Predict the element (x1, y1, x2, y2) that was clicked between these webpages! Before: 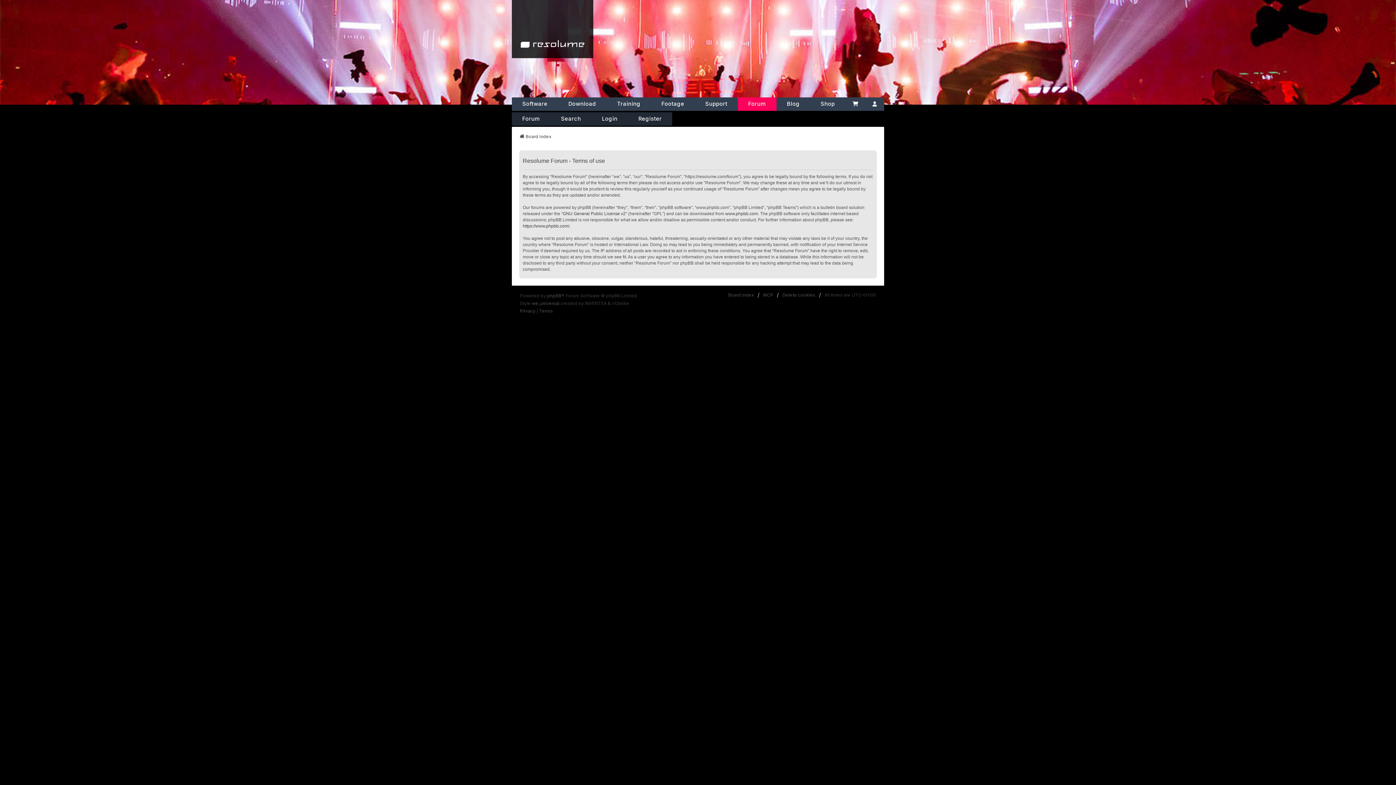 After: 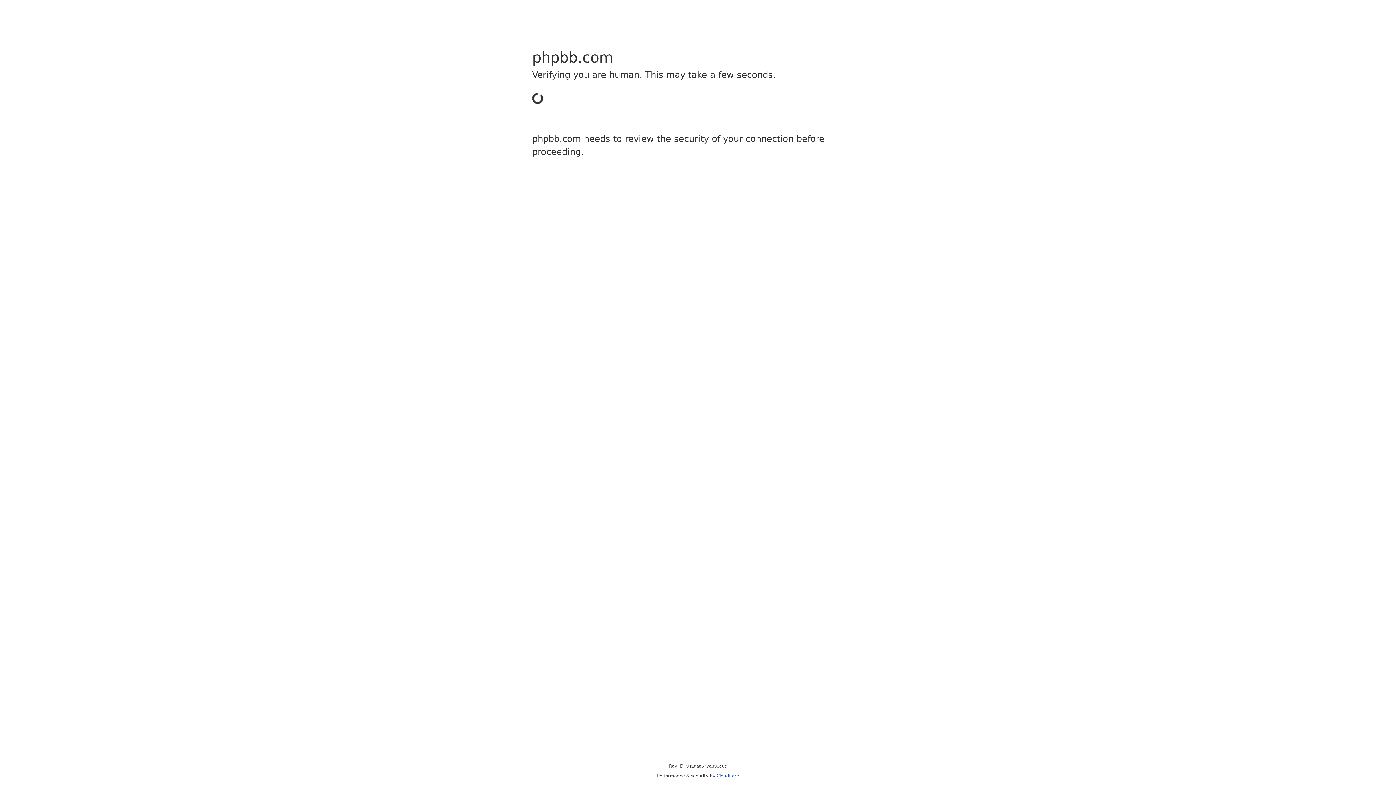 Action: label: we_universal bbox: (532, 299, 559, 307)